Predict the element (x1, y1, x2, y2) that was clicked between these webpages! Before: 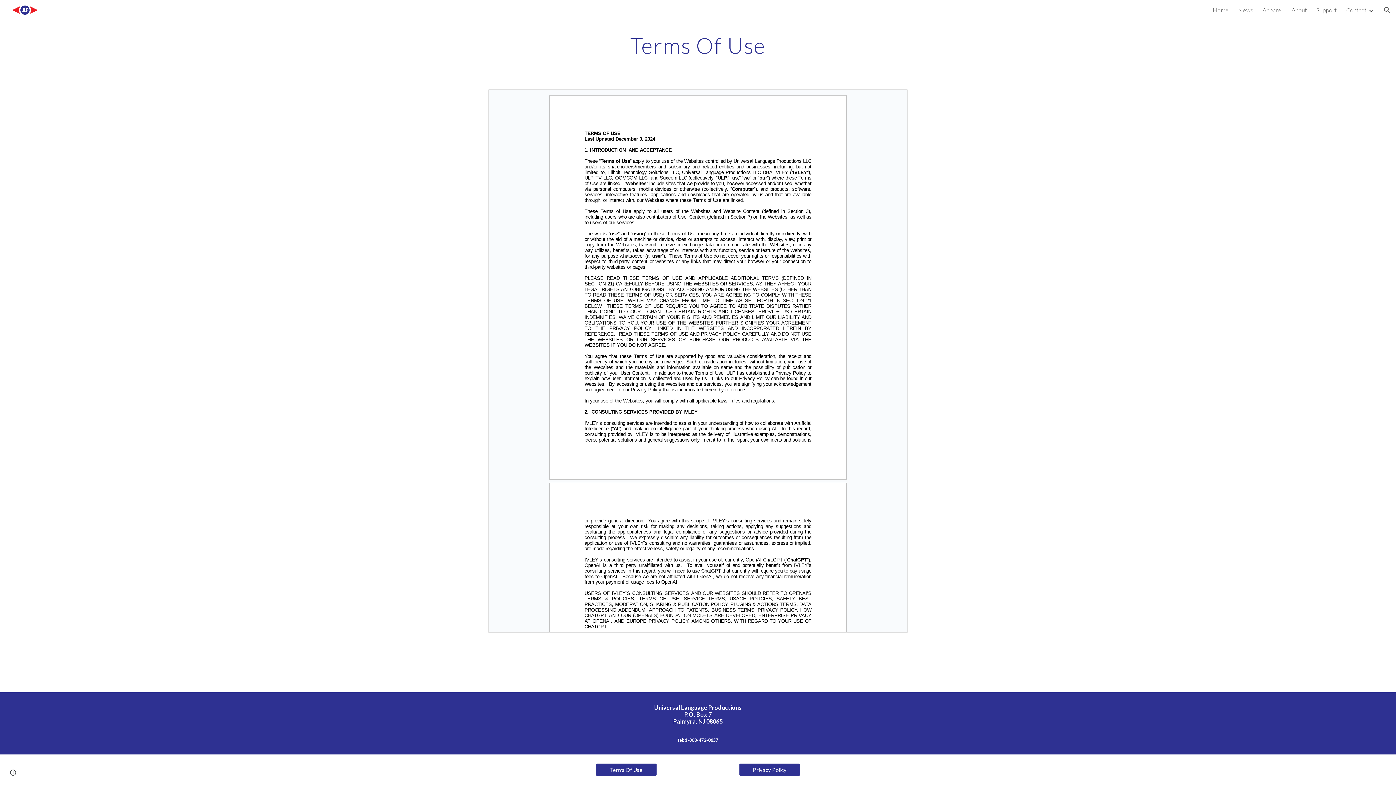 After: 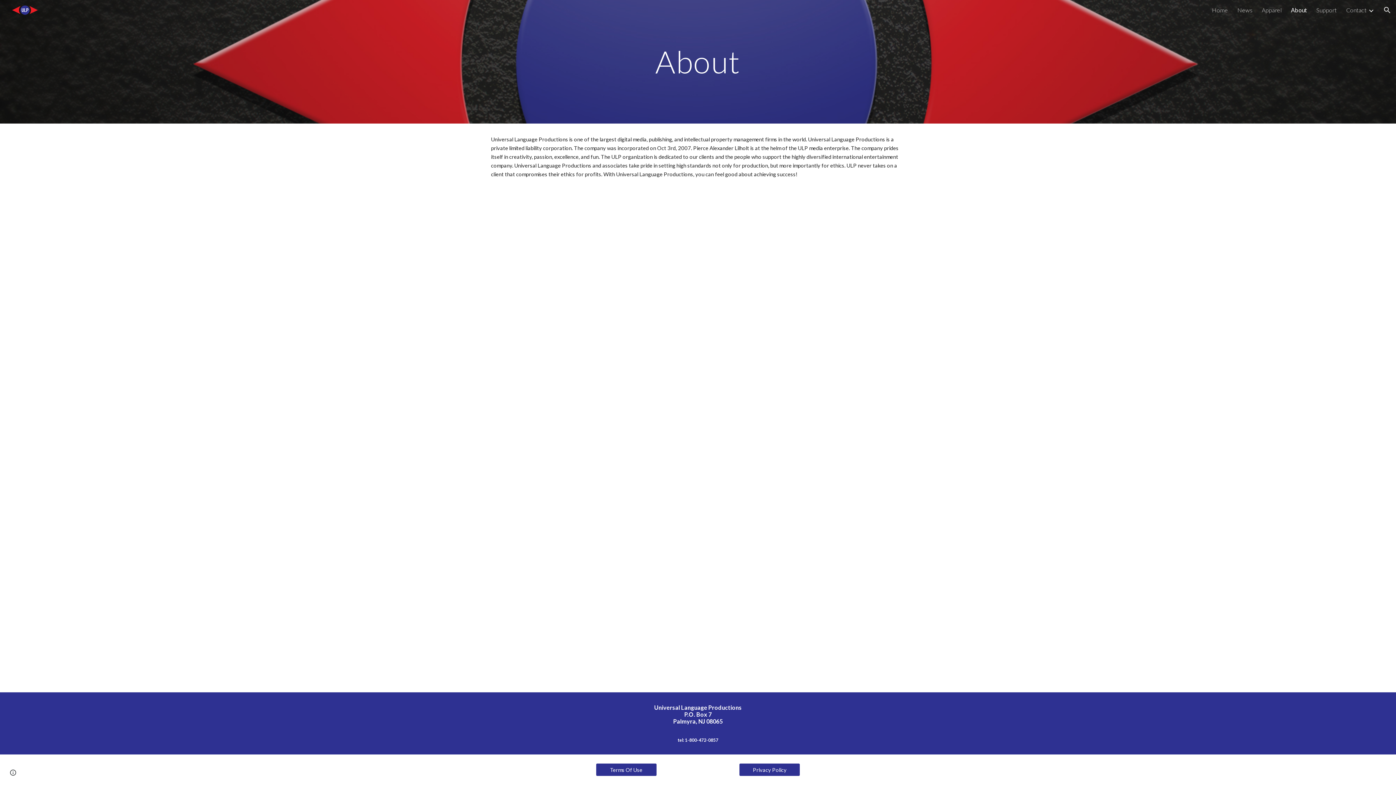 Action: bbox: (1292, 6, 1307, 13) label: About